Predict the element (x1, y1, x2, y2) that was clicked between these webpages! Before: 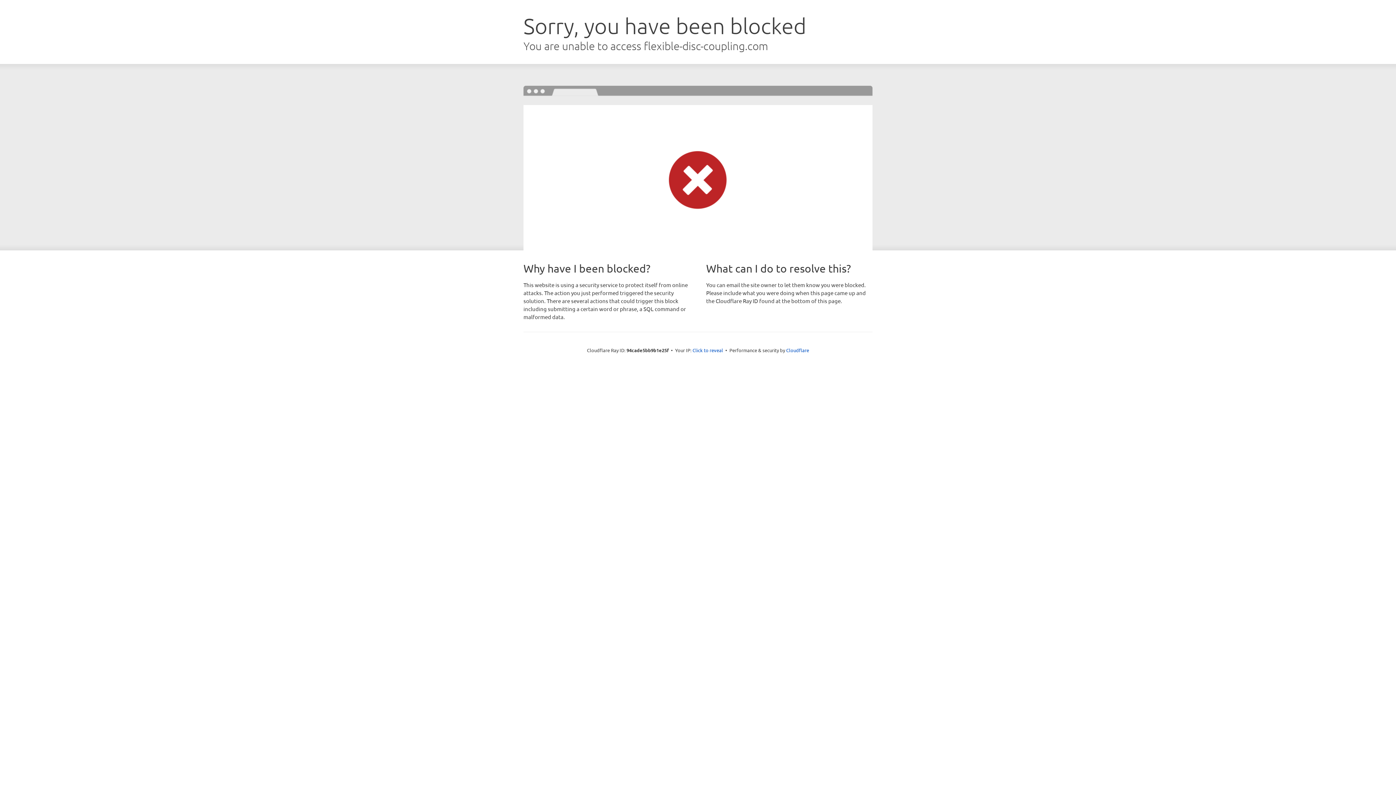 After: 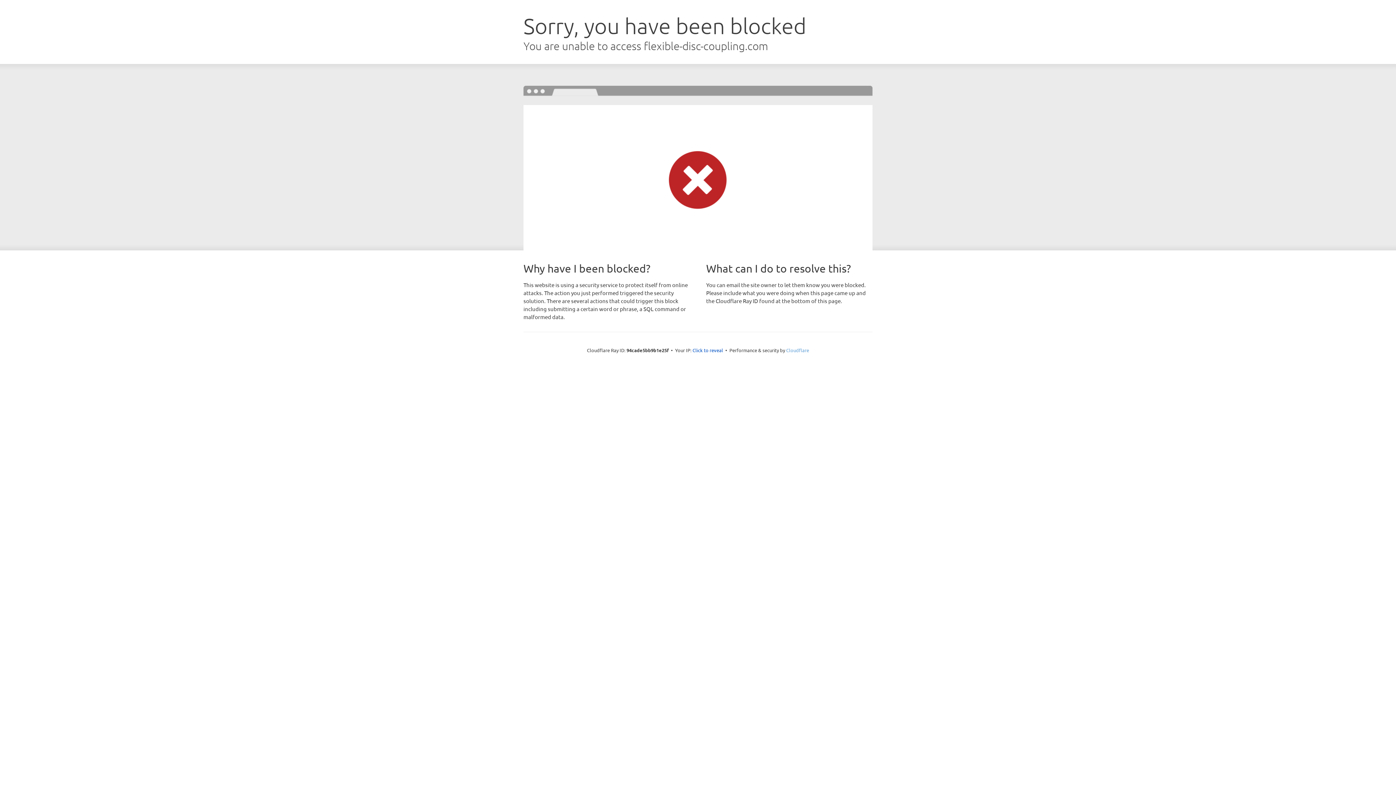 Action: bbox: (786, 347, 809, 353) label: Cloudflare